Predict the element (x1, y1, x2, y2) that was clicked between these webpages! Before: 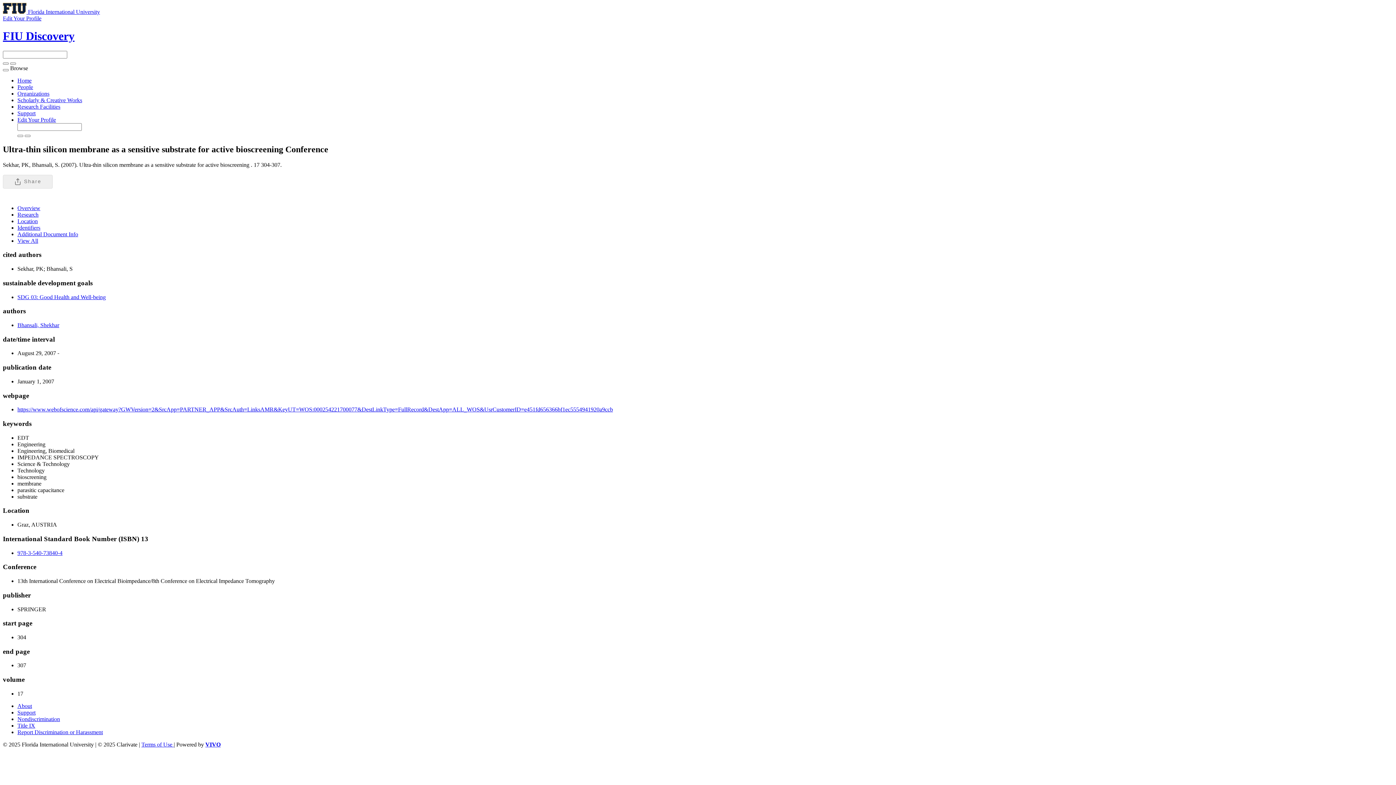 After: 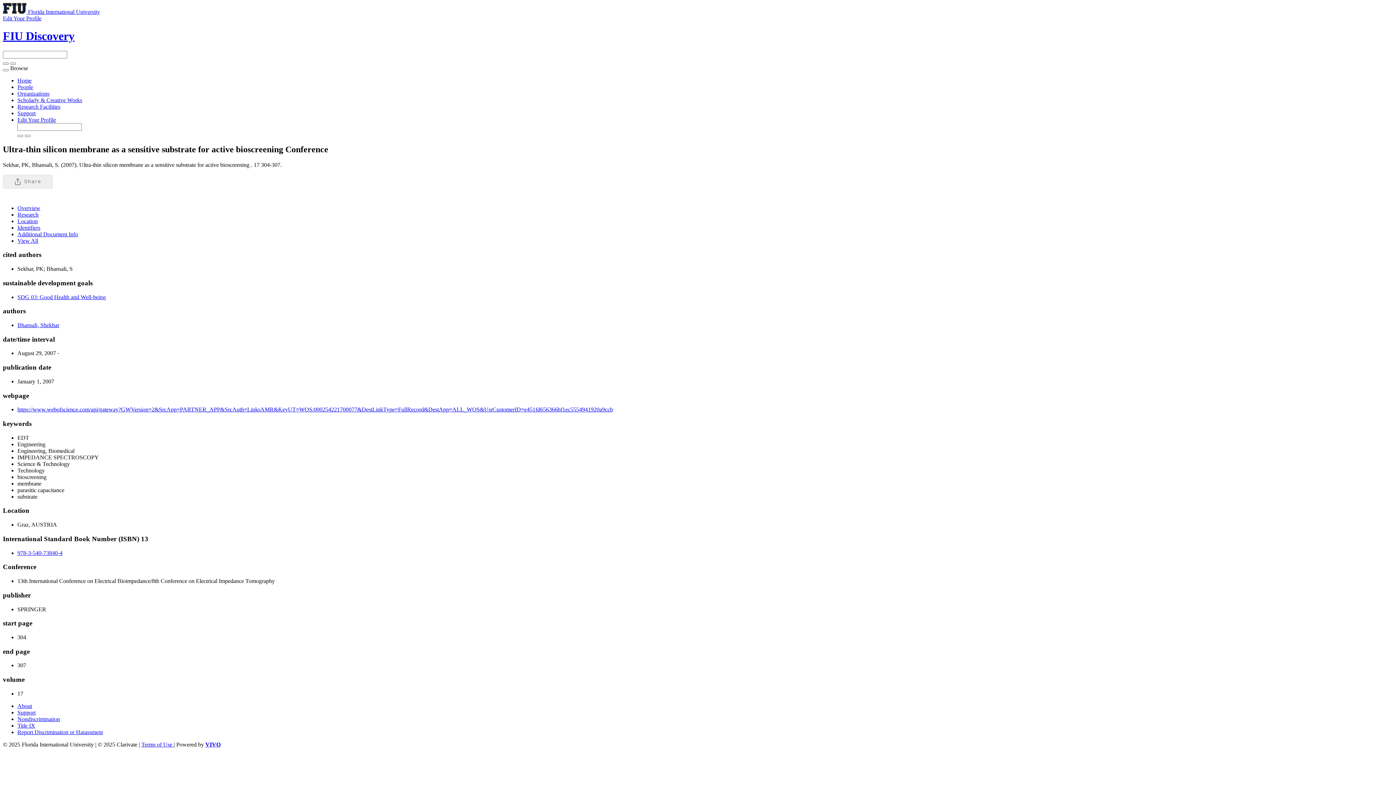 Action: label: Edit Your Profile bbox: (17, 116, 56, 122)